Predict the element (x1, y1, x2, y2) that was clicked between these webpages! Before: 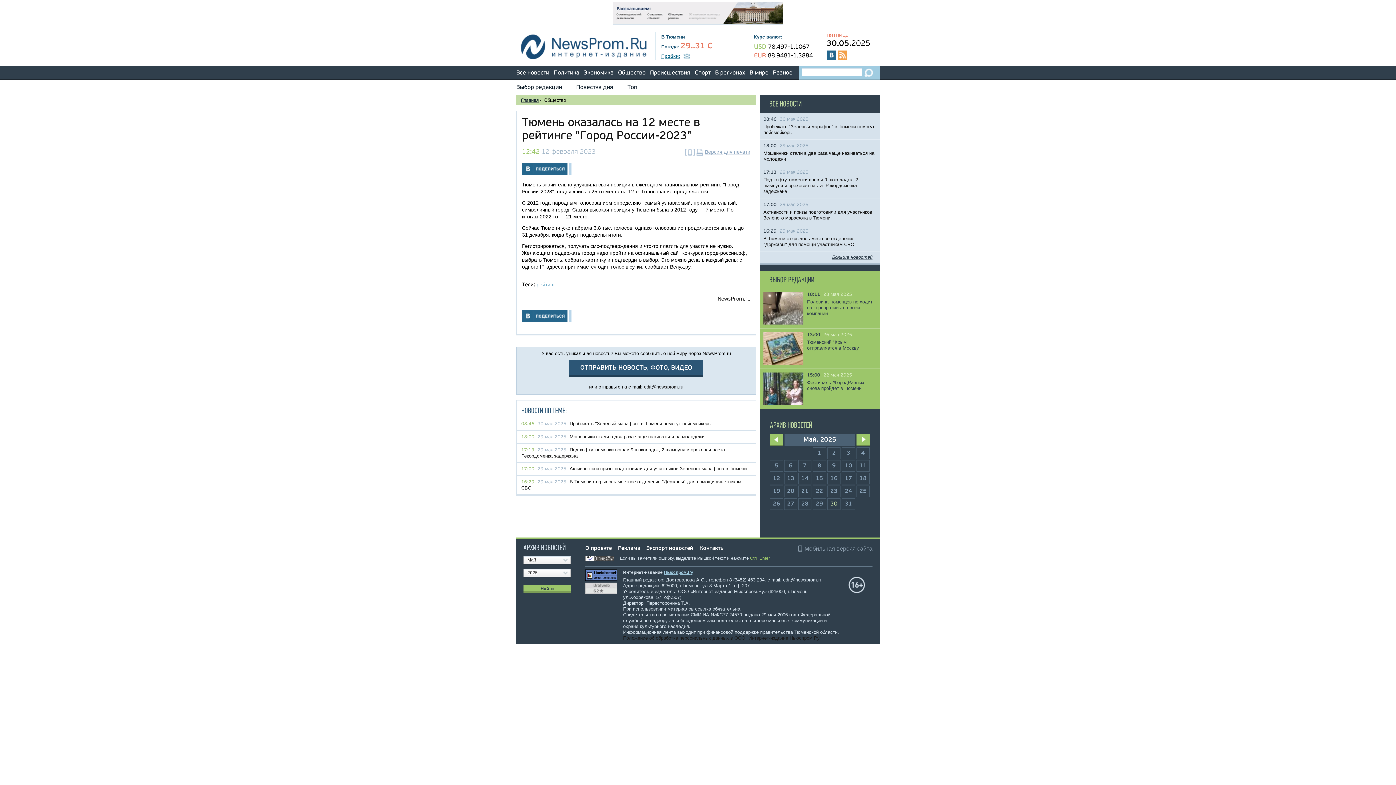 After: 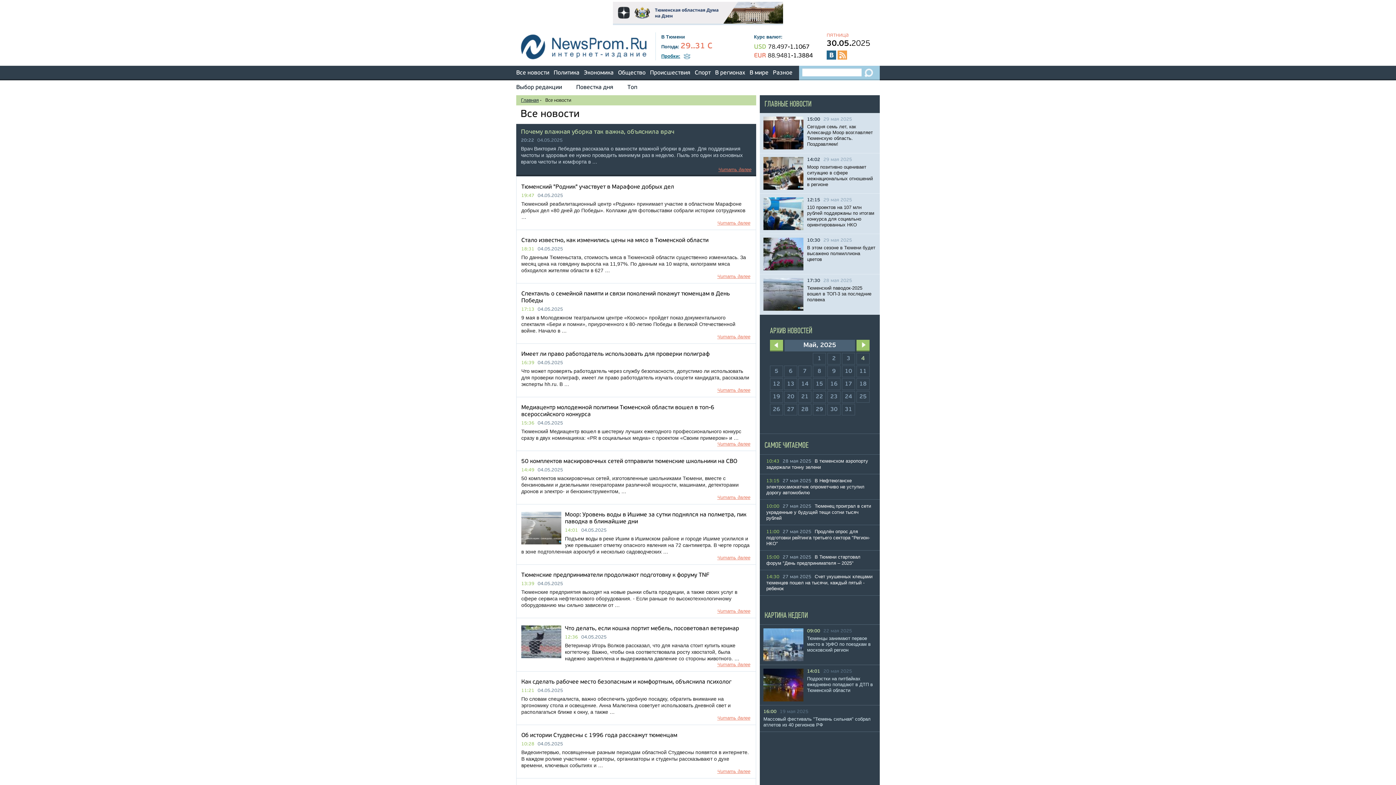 Action: label: 4 bbox: (856, 447, 869, 459)